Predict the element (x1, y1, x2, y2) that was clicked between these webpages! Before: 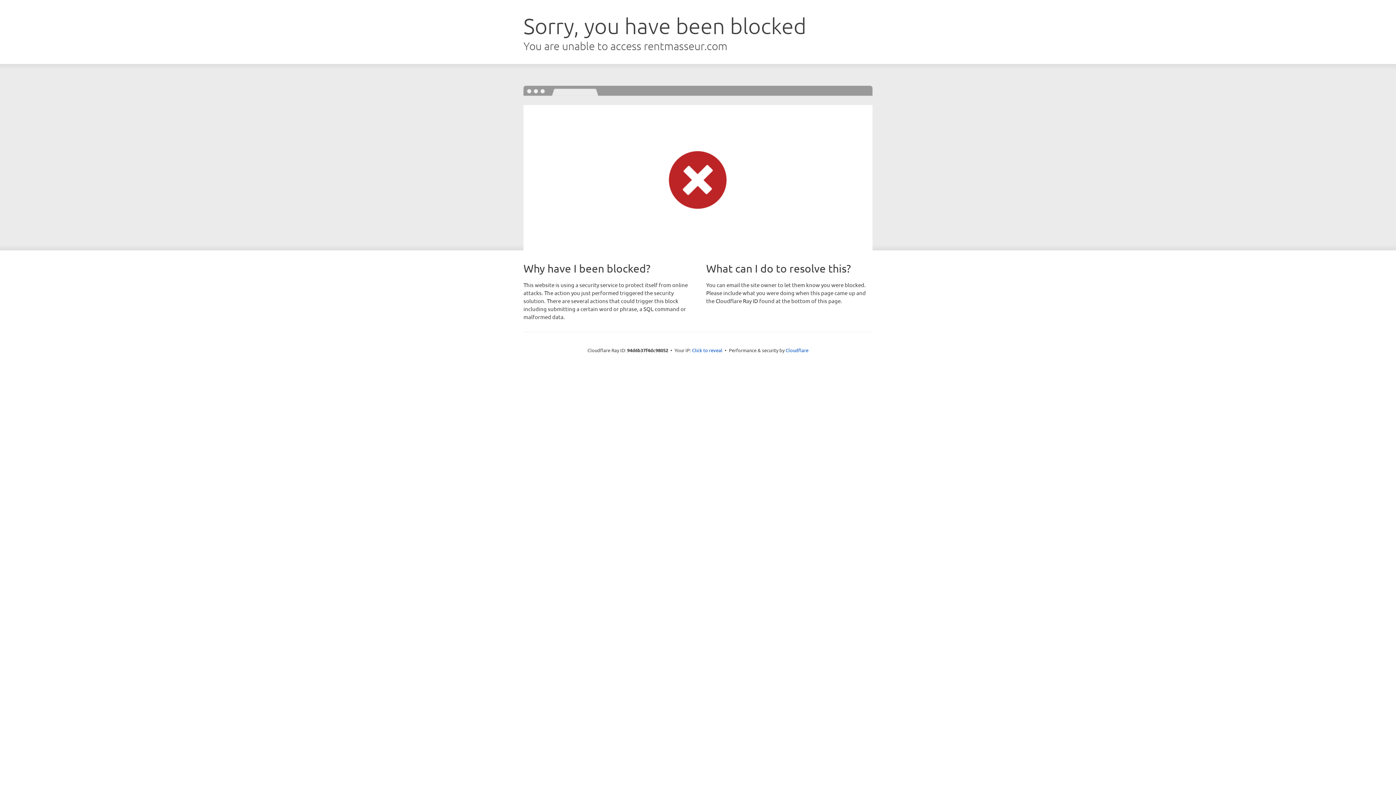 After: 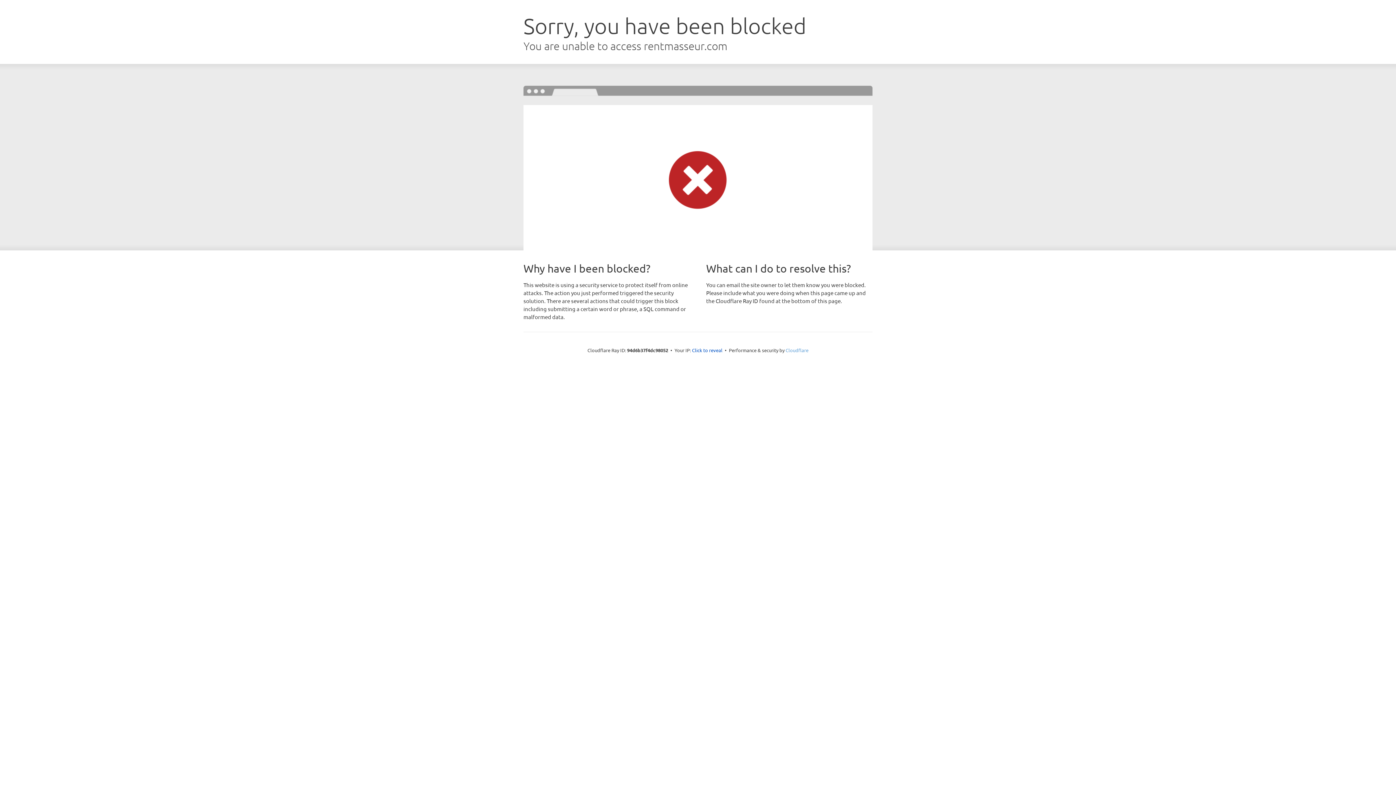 Action: label: Cloudflare bbox: (785, 347, 808, 353)